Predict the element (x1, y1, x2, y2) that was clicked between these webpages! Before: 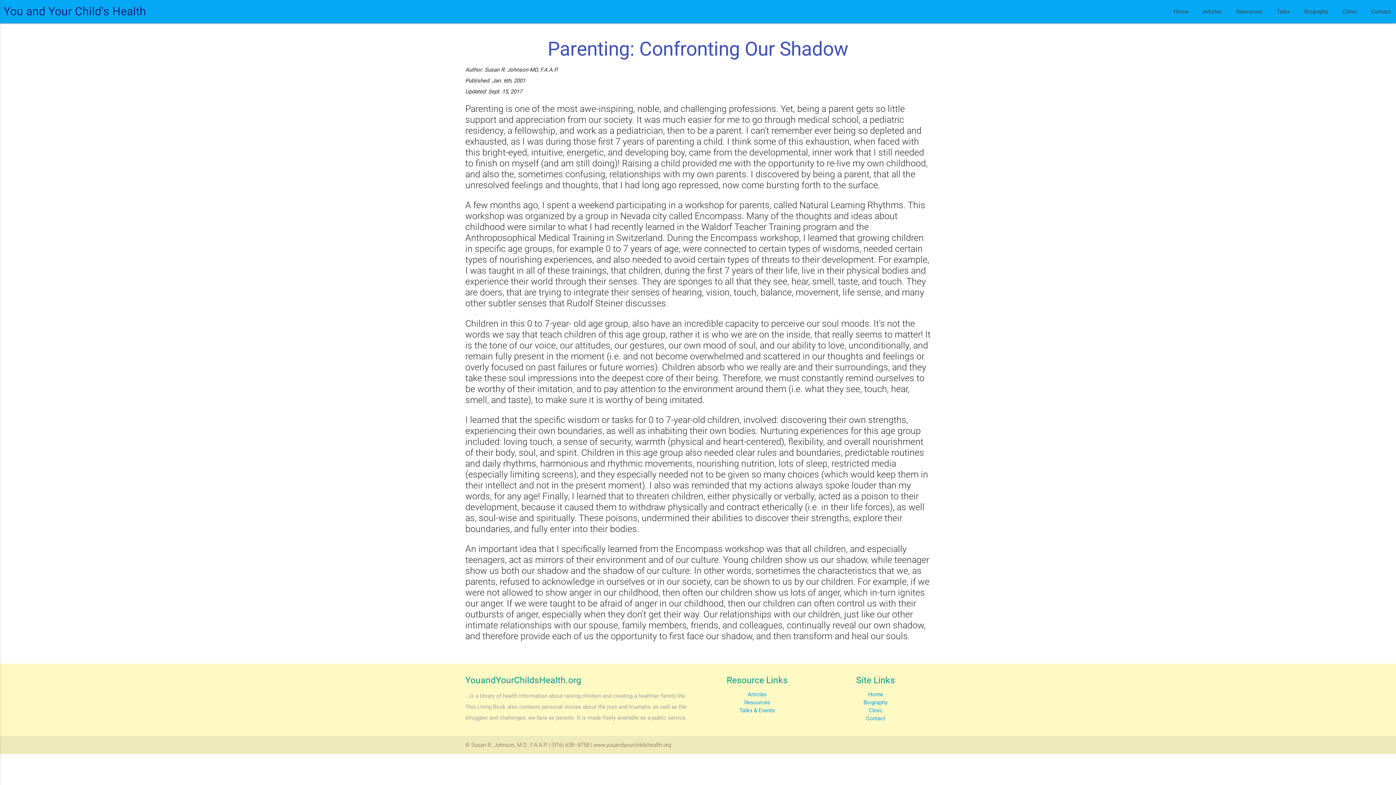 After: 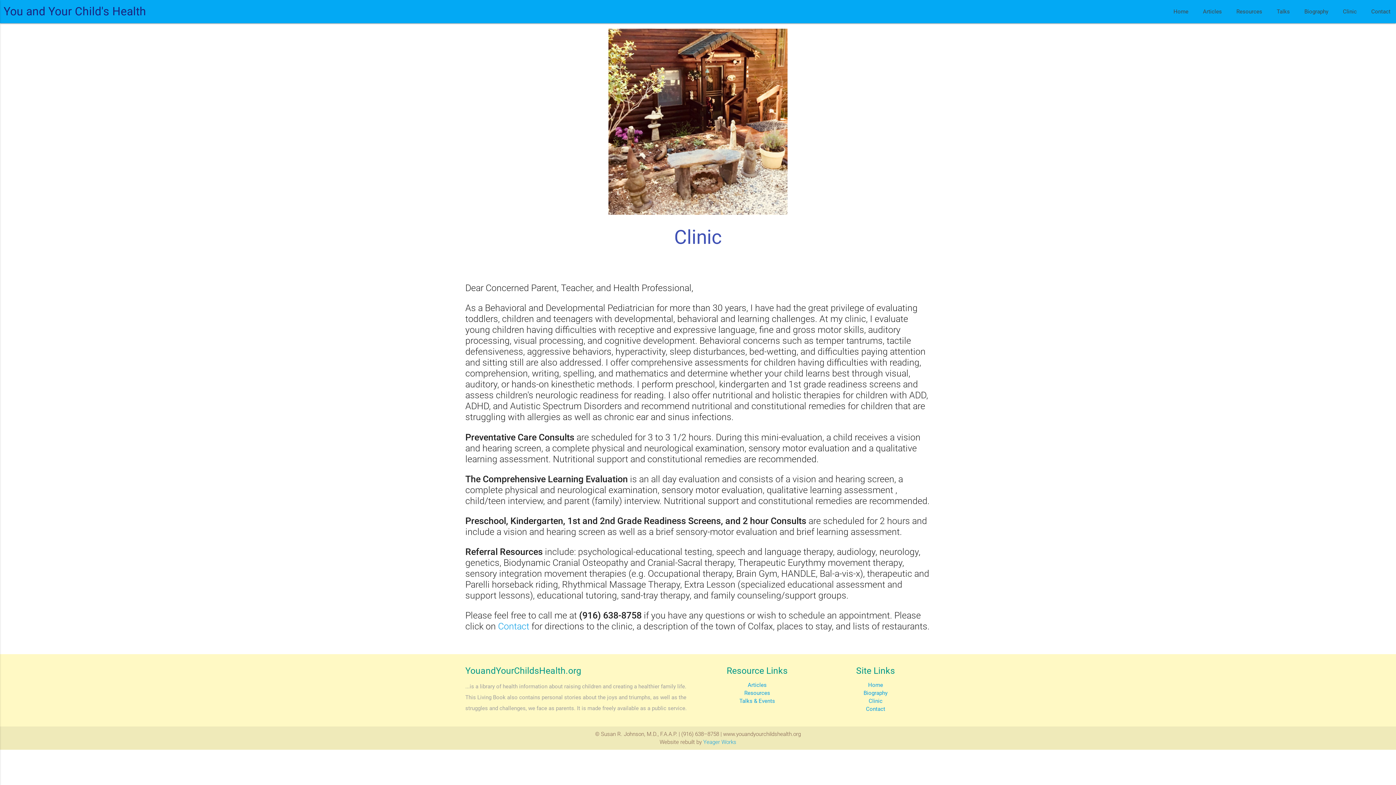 Action: label: Clinic bbox: (868, 707, 882, 714)